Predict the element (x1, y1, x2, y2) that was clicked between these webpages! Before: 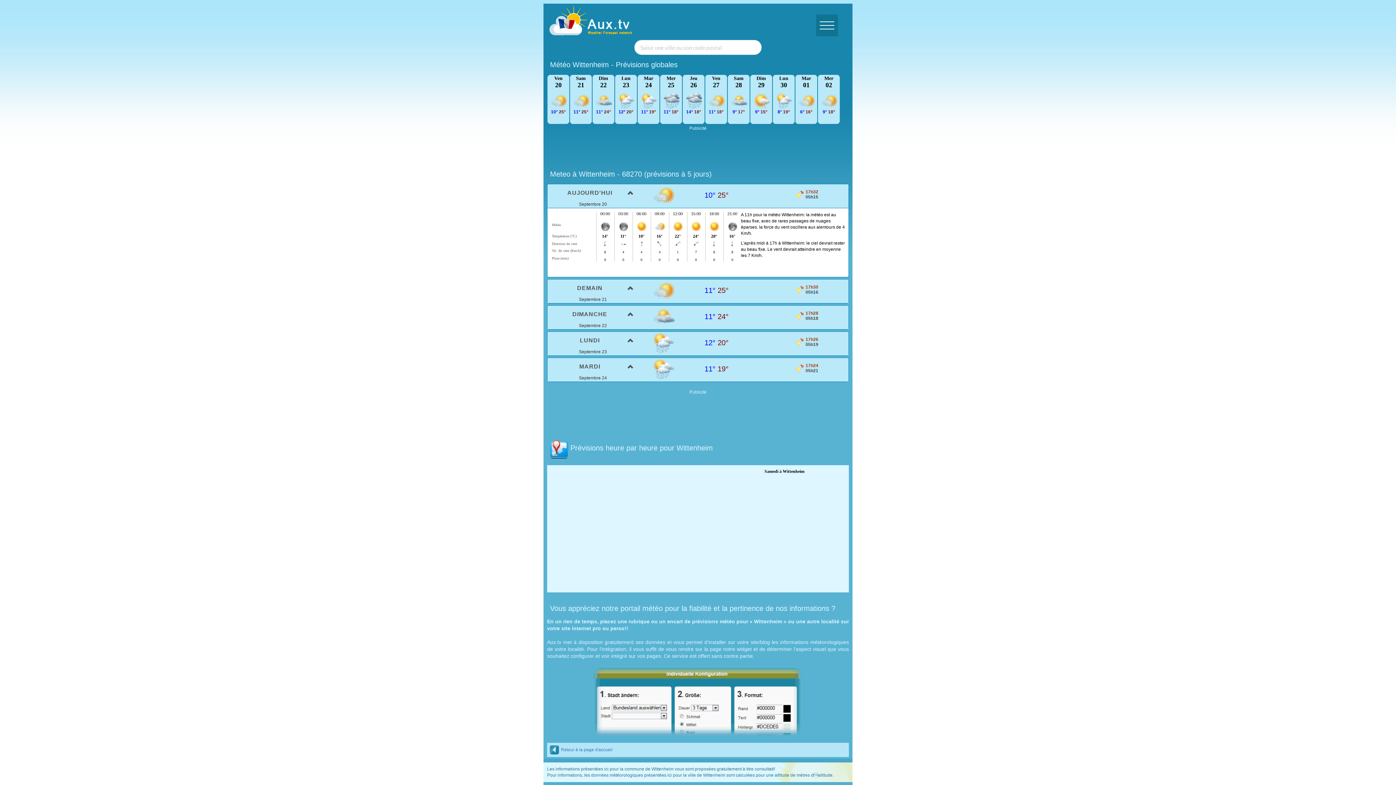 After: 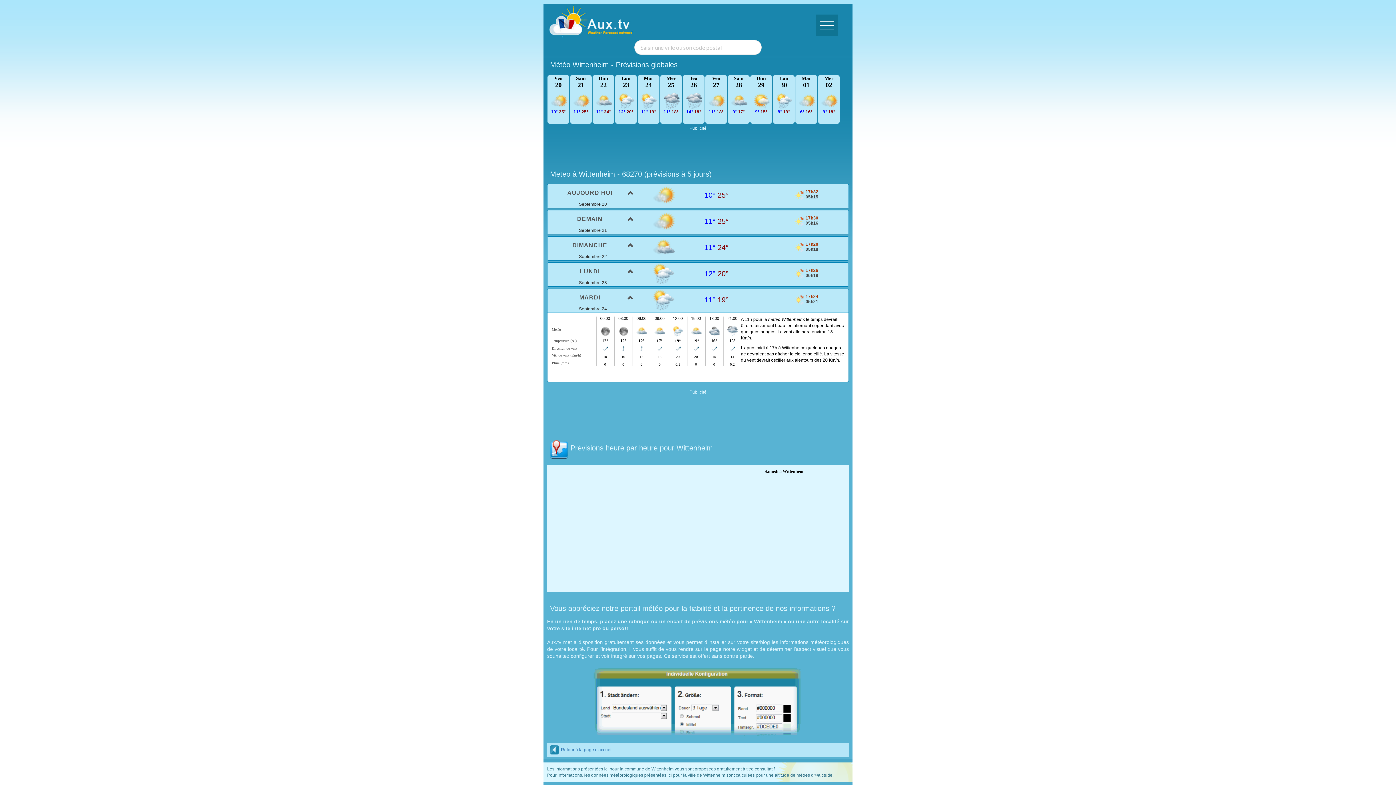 Action: label: MARDI bbox: (547, 358, 638, 375)